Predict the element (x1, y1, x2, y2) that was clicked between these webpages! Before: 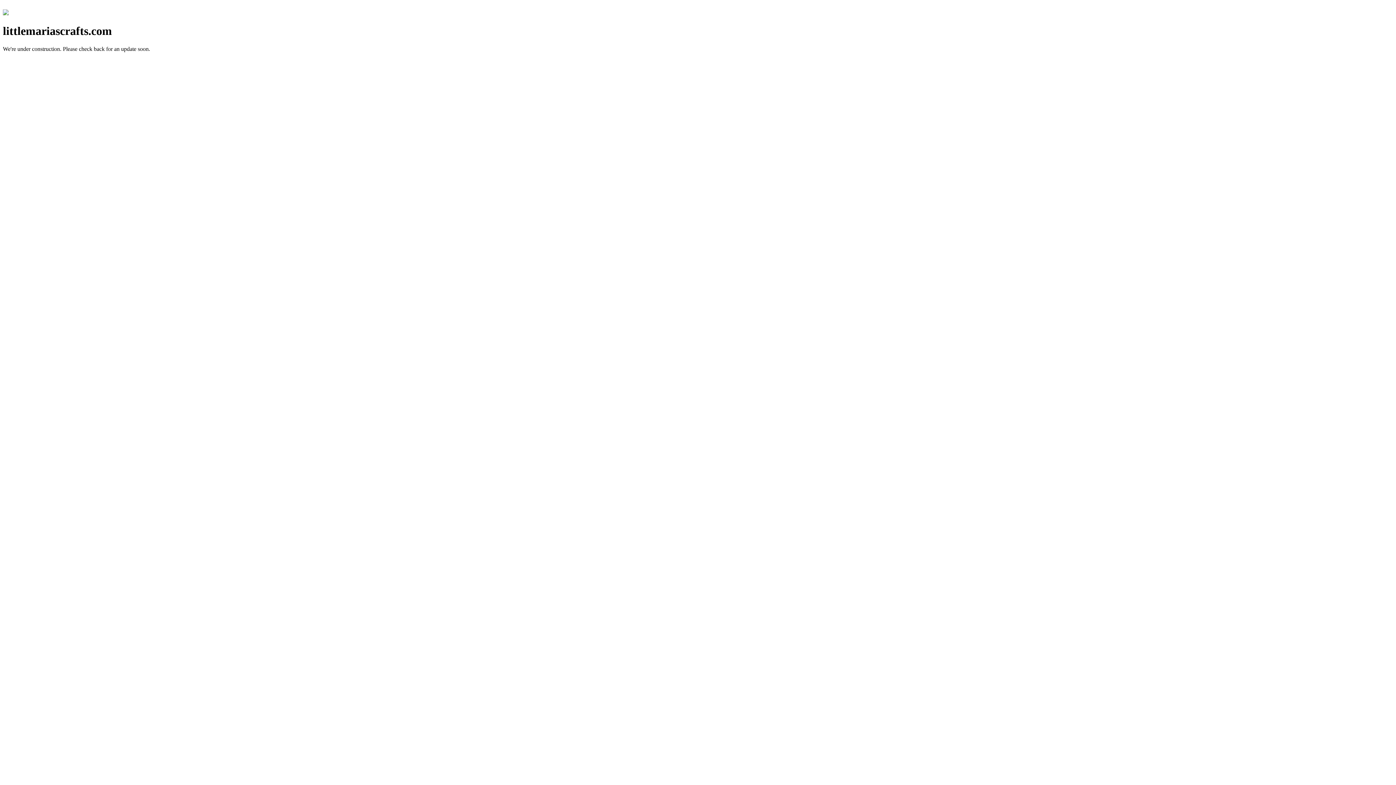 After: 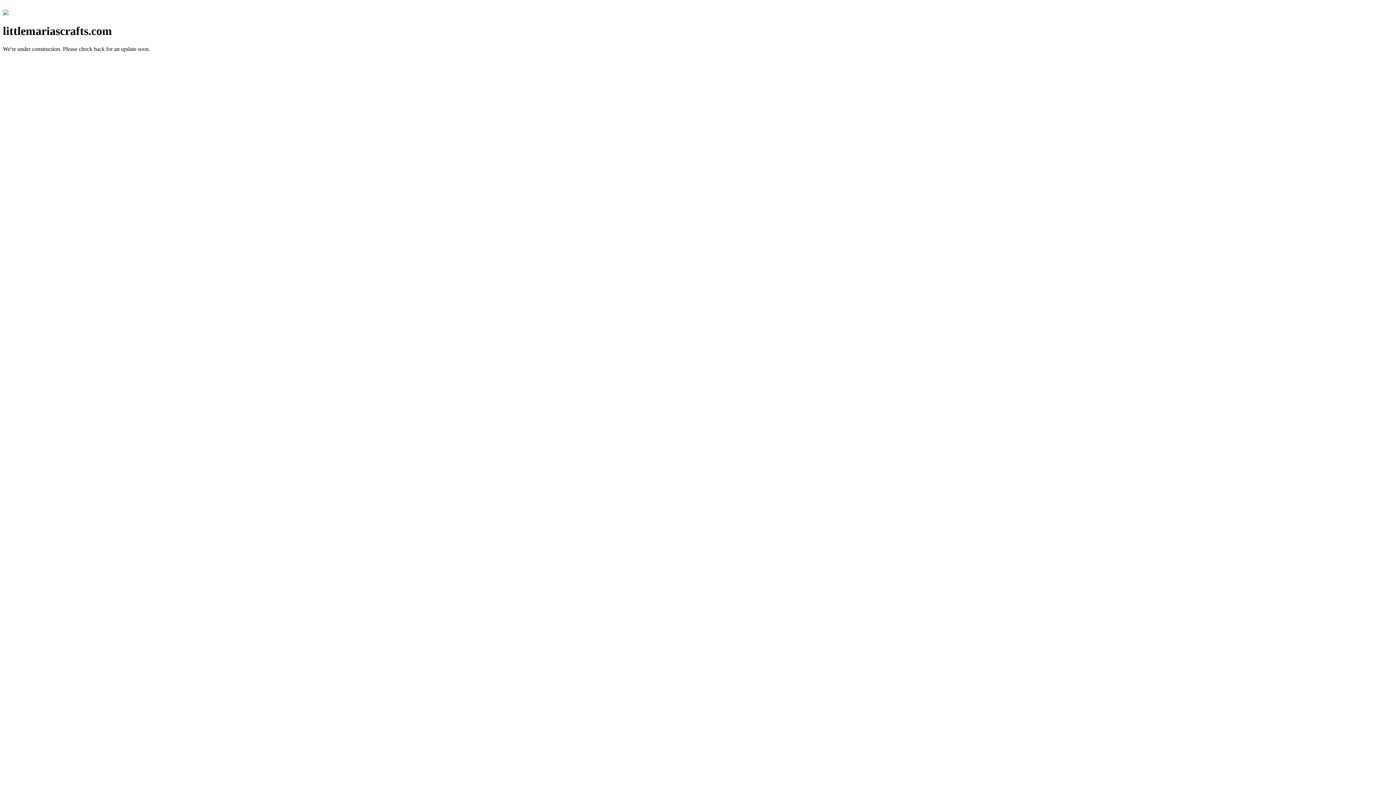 Action: bbox: (2, 10, 8, 16)